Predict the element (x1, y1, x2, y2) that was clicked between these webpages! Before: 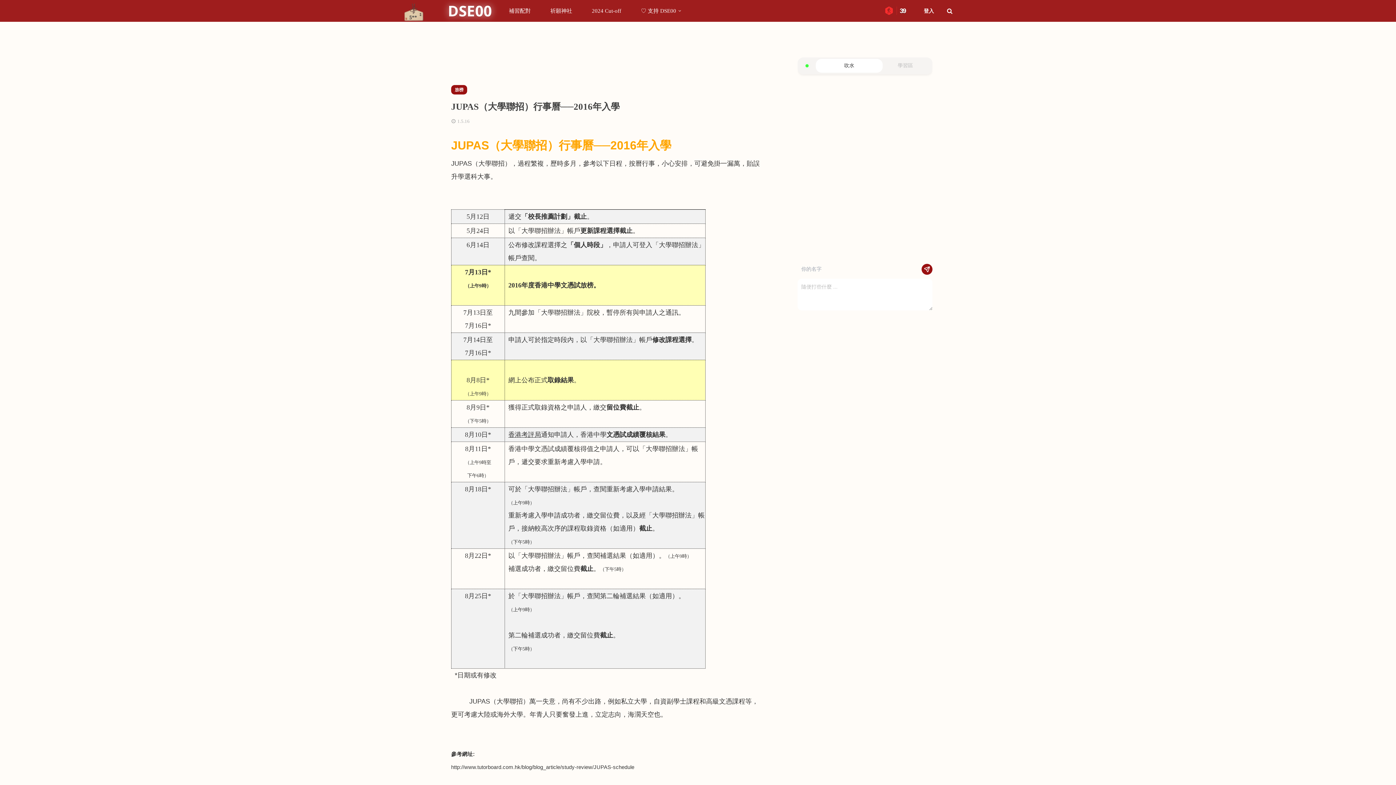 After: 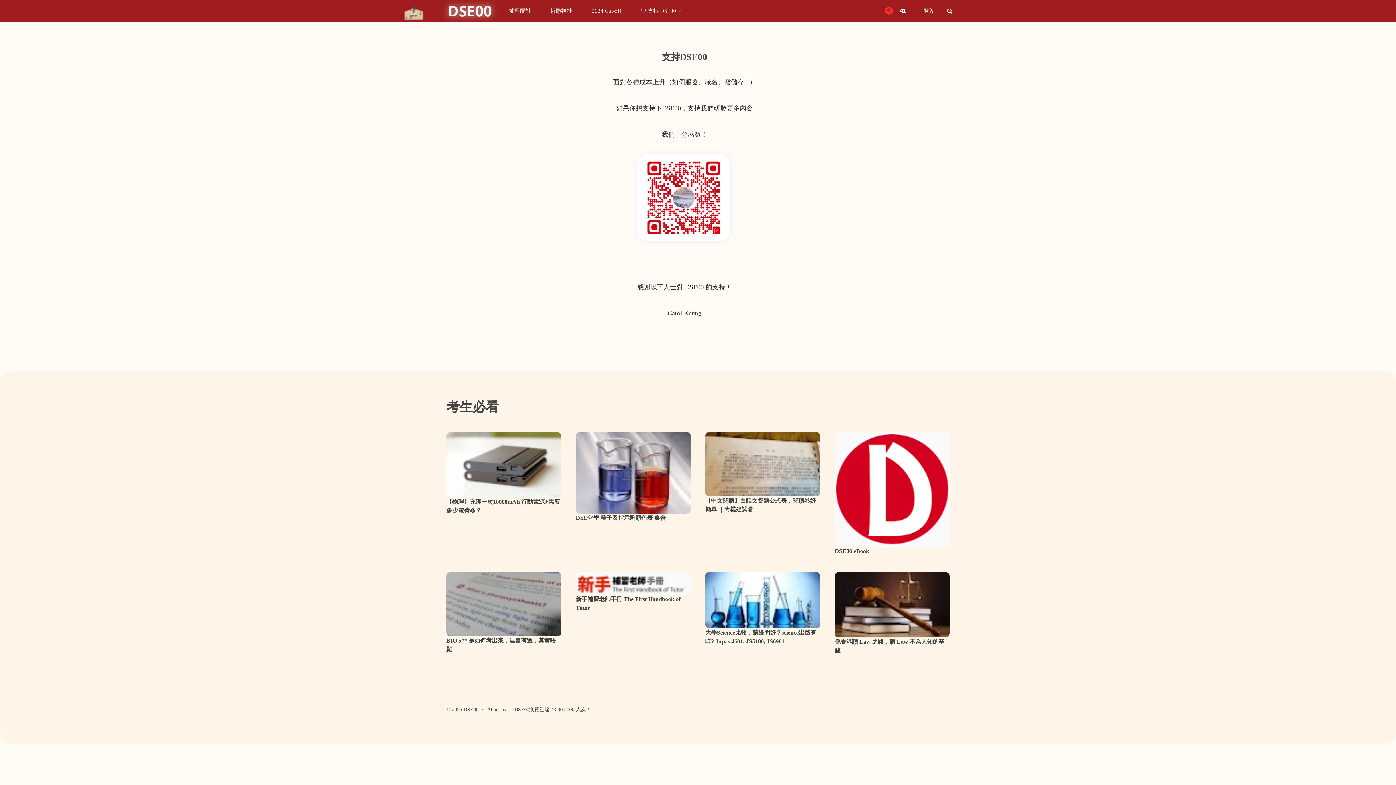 Action: bbox: (636, 0, 685, 21) label: ♡ 支持 DSE00